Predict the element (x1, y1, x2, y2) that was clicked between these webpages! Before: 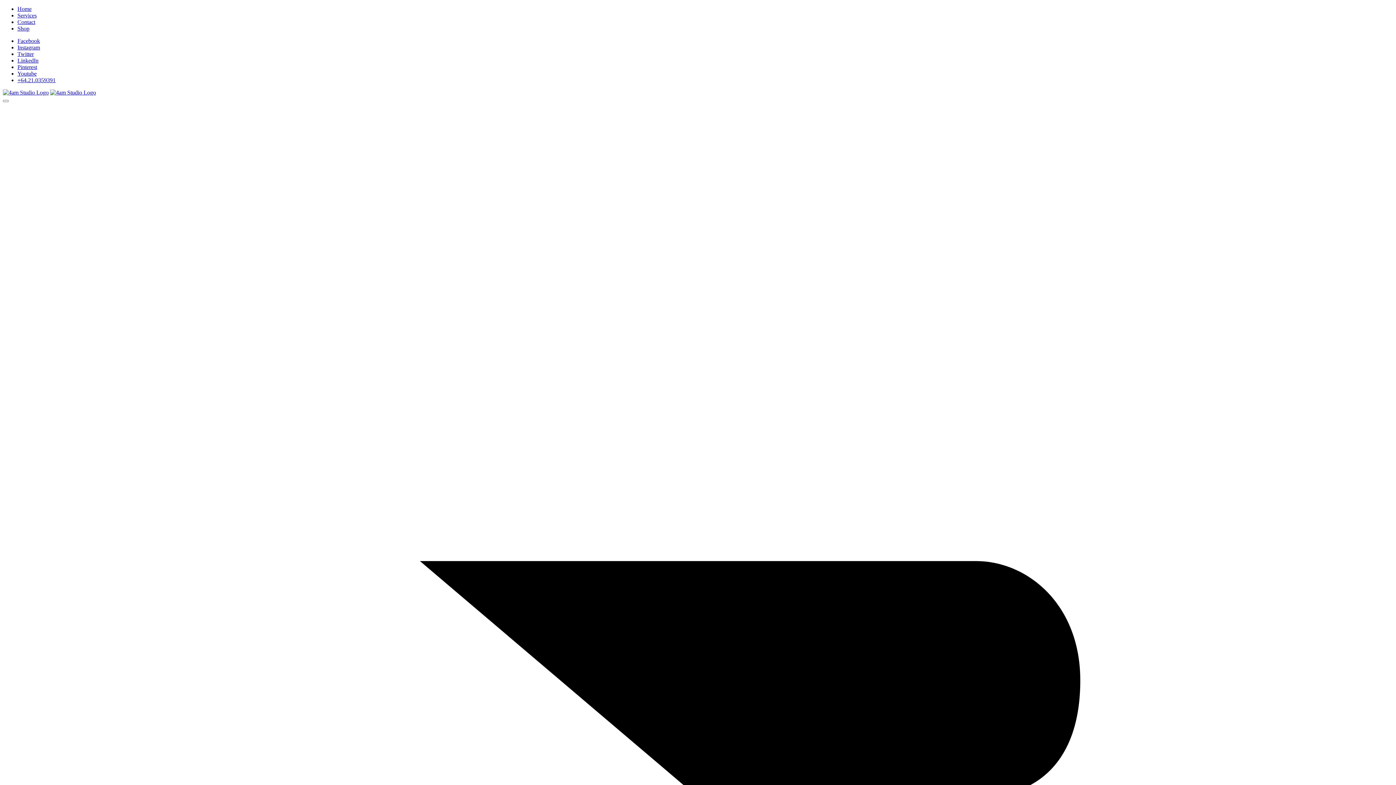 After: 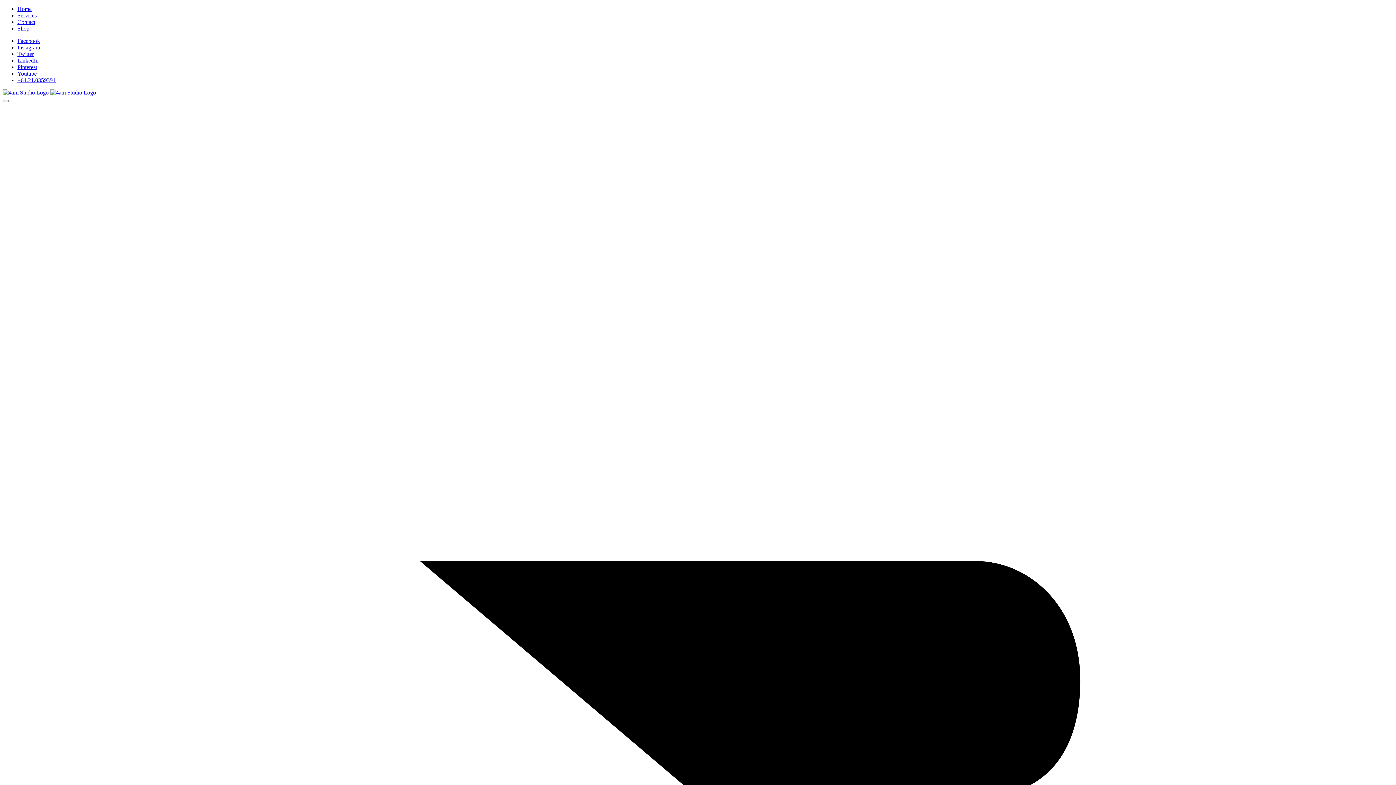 Action: label: Twitter bbox: (17, 50, 33, 57)